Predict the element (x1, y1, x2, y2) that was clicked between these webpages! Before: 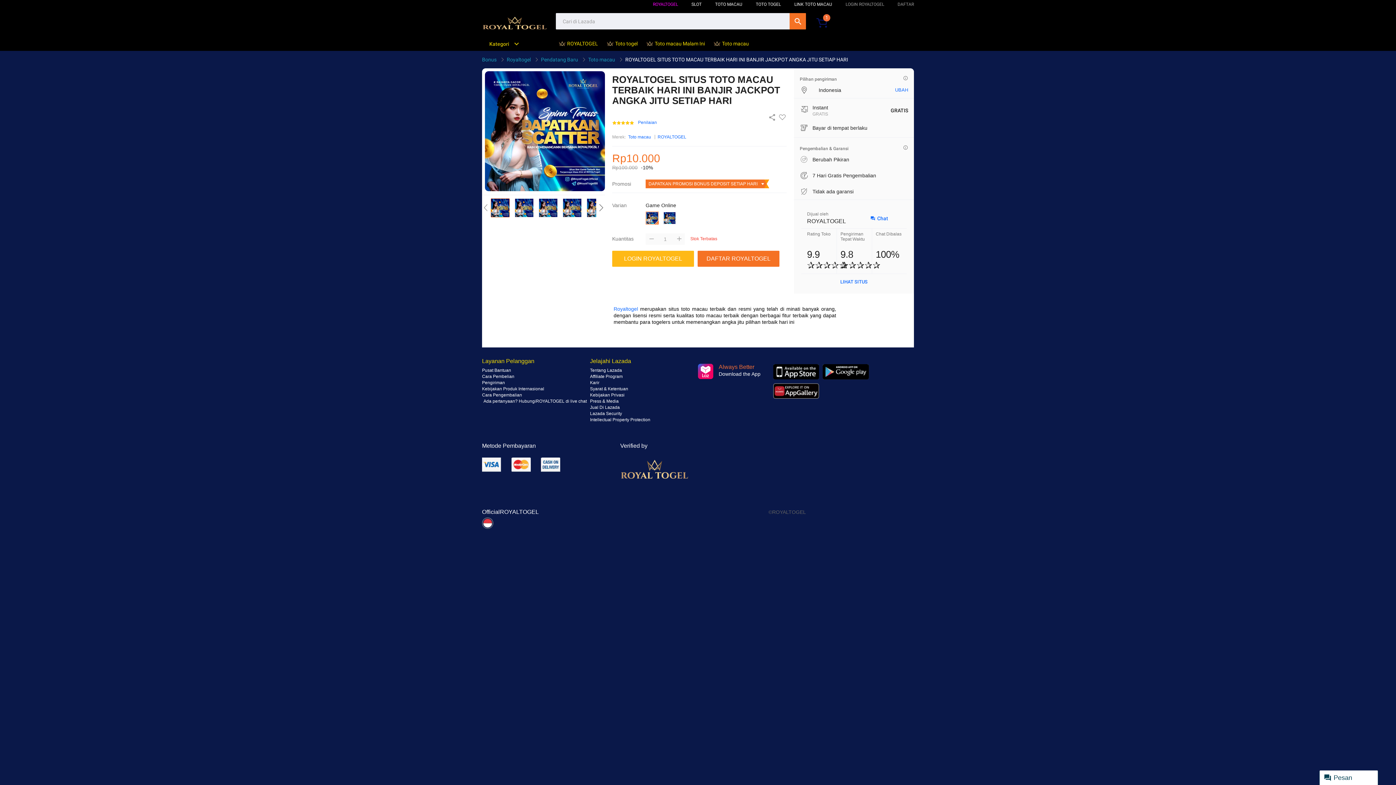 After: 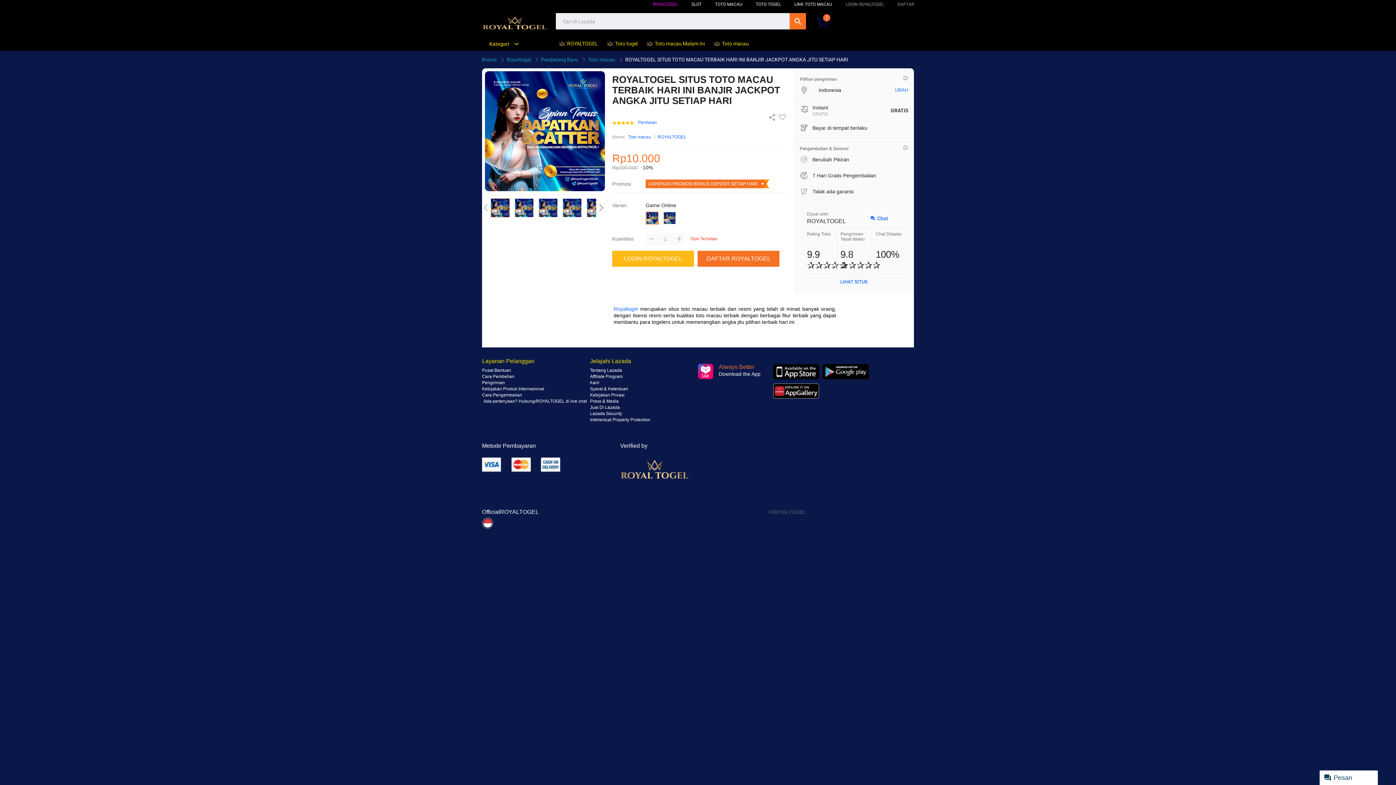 Action: label: UBAH bbox: (895, 87, 908, 92)